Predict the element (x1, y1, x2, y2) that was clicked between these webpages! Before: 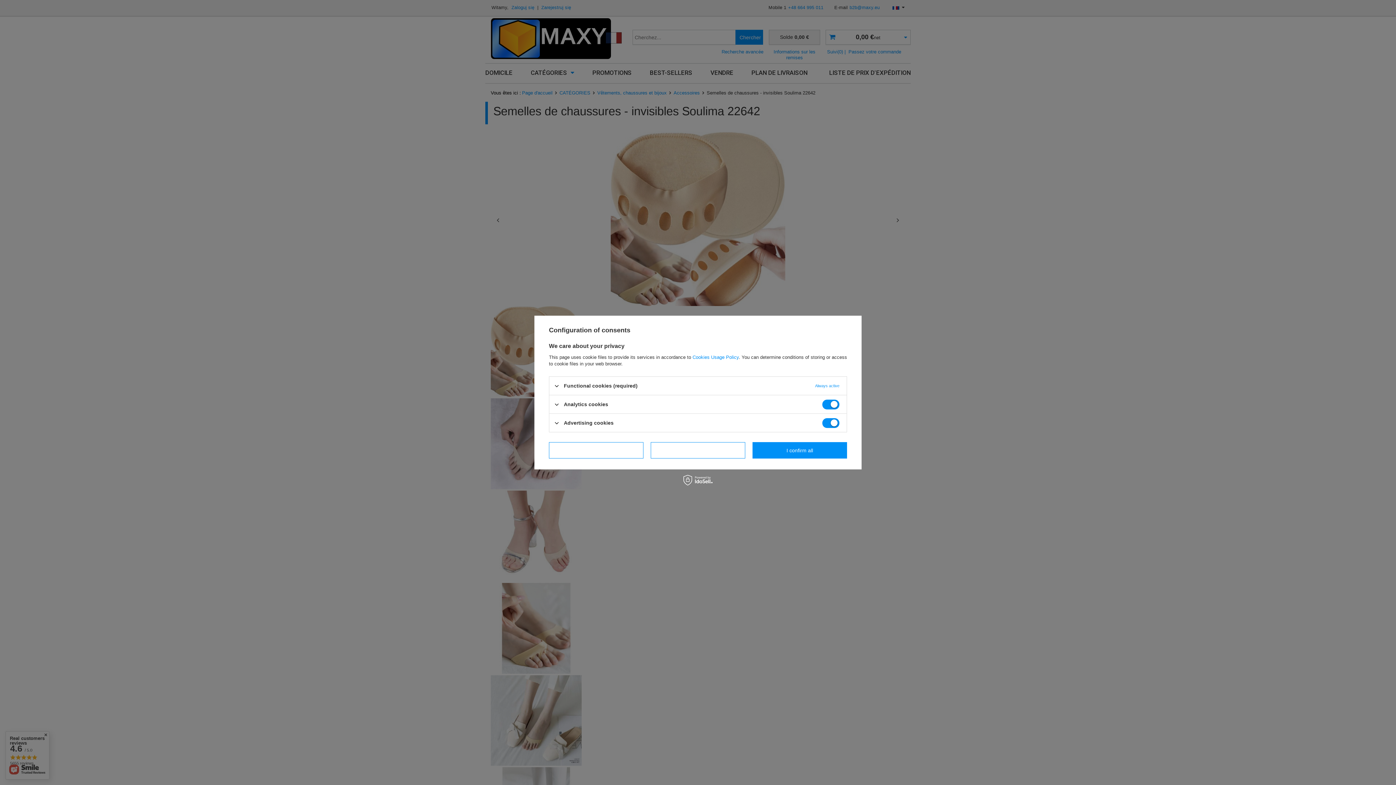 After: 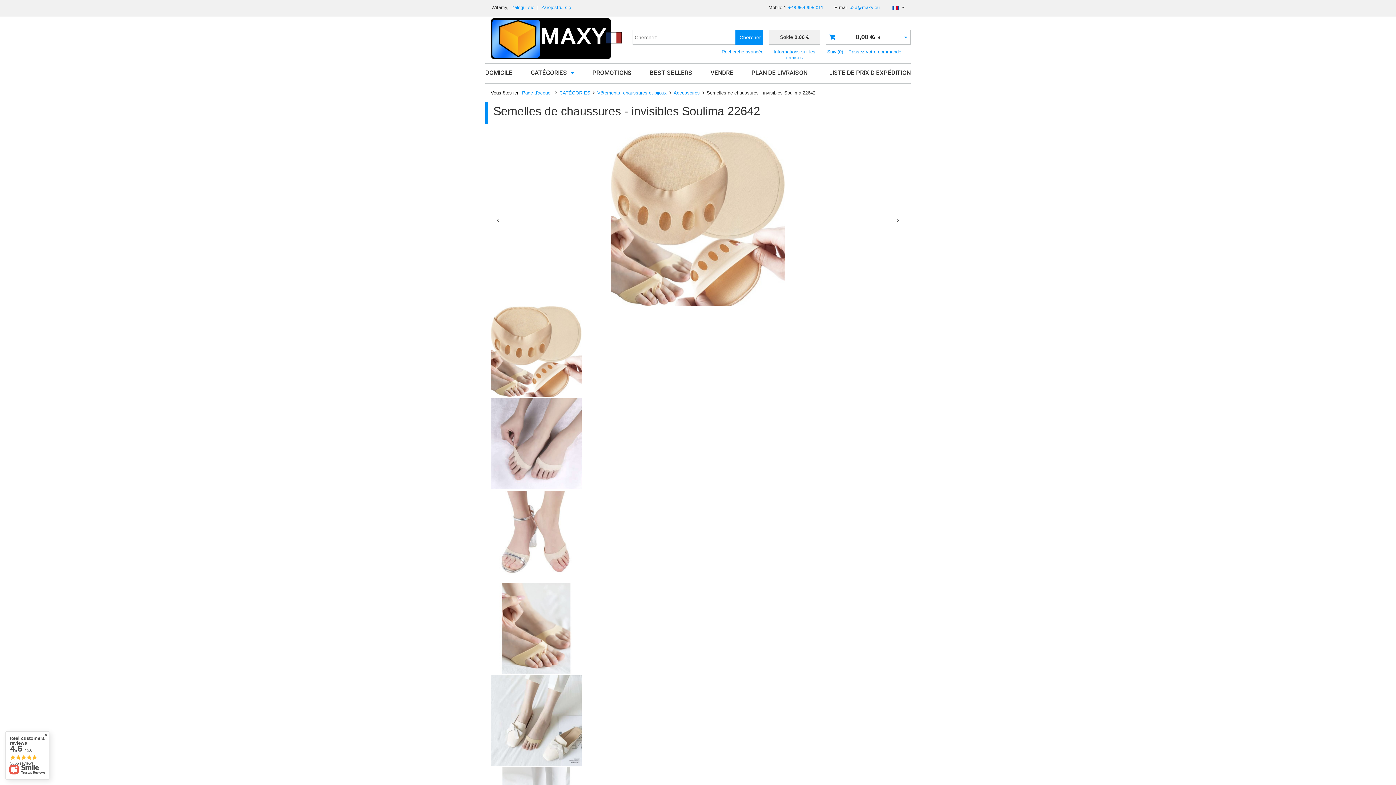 Action: label: I confirm selected bbox: (650, 442, 745, 458)